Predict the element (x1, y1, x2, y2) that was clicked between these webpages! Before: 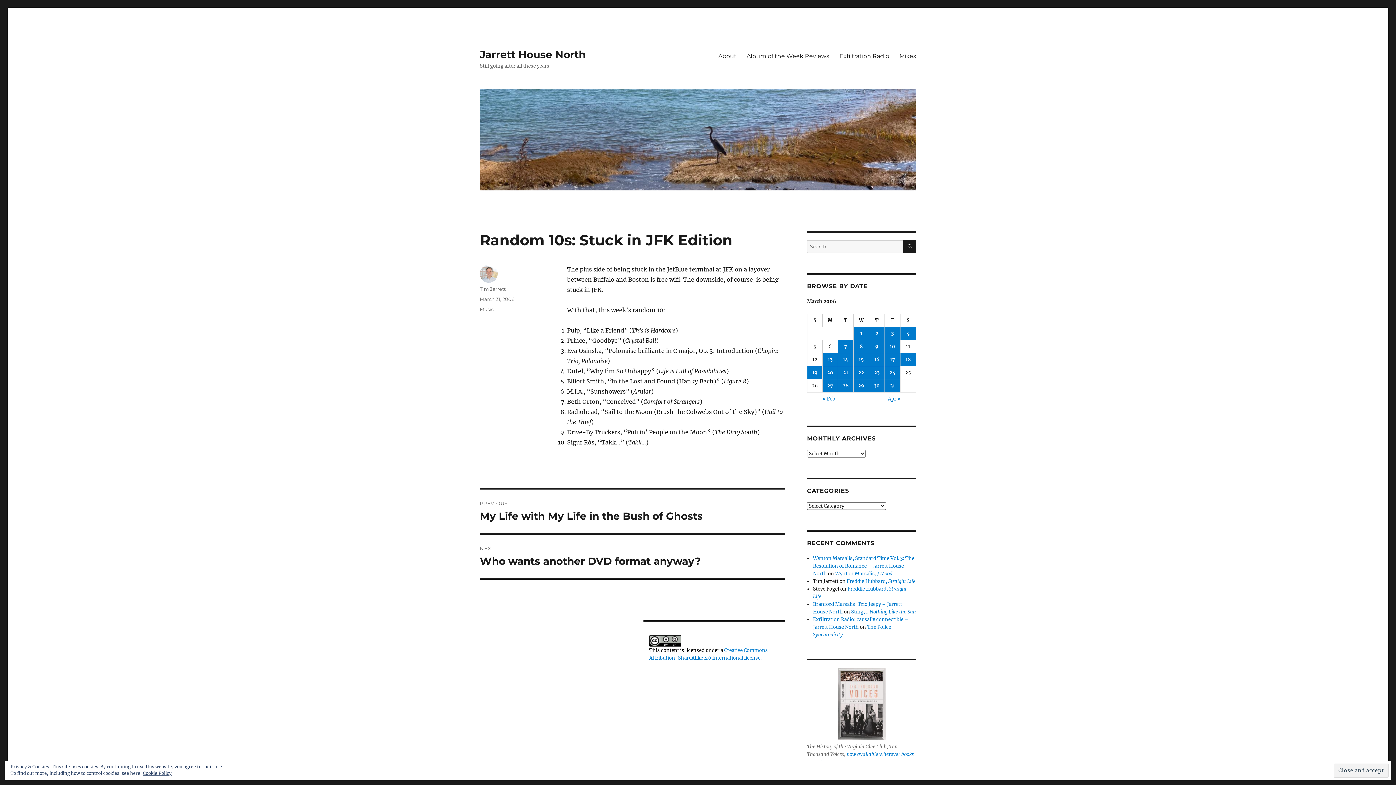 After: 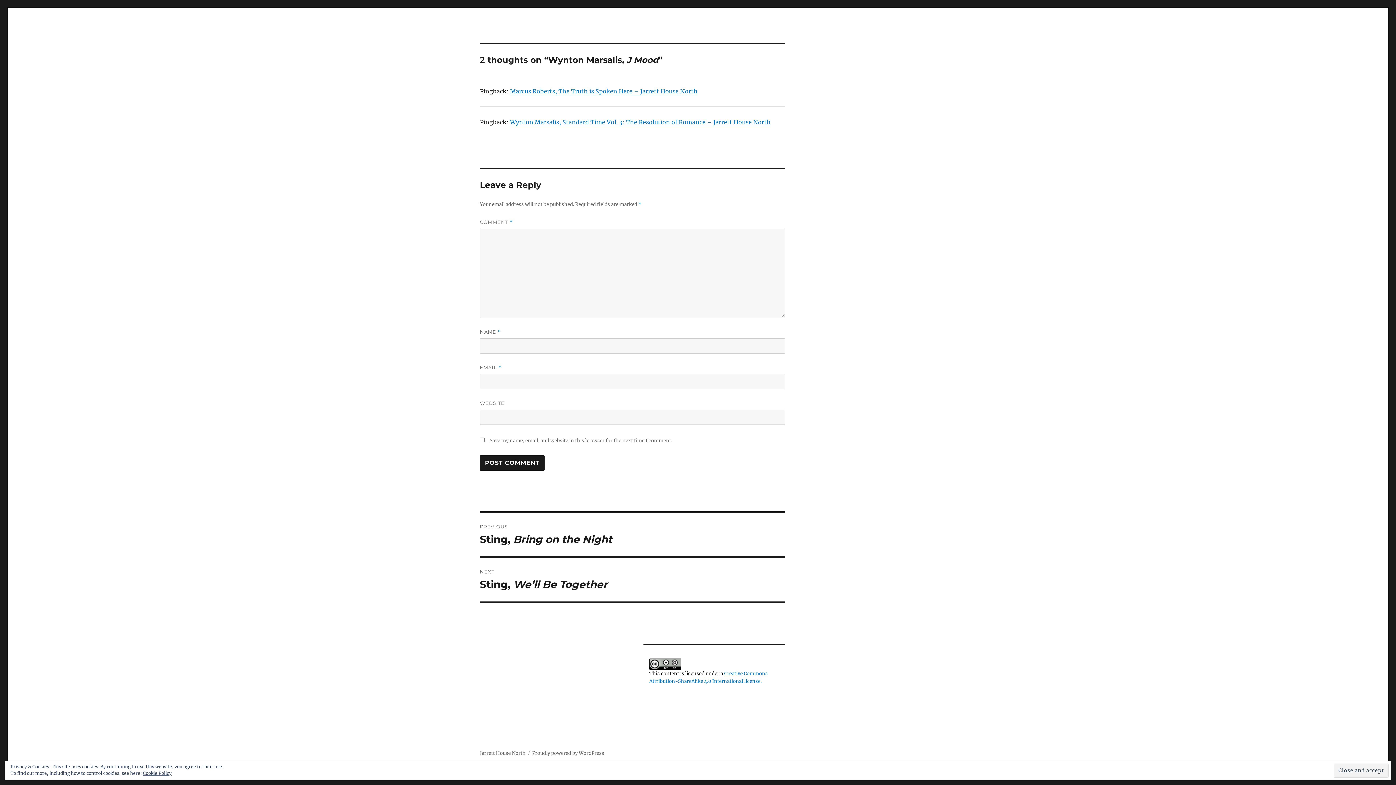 Action: label: Wynton Marsalis, J Mood bbox: (835, 570, 892, 577)